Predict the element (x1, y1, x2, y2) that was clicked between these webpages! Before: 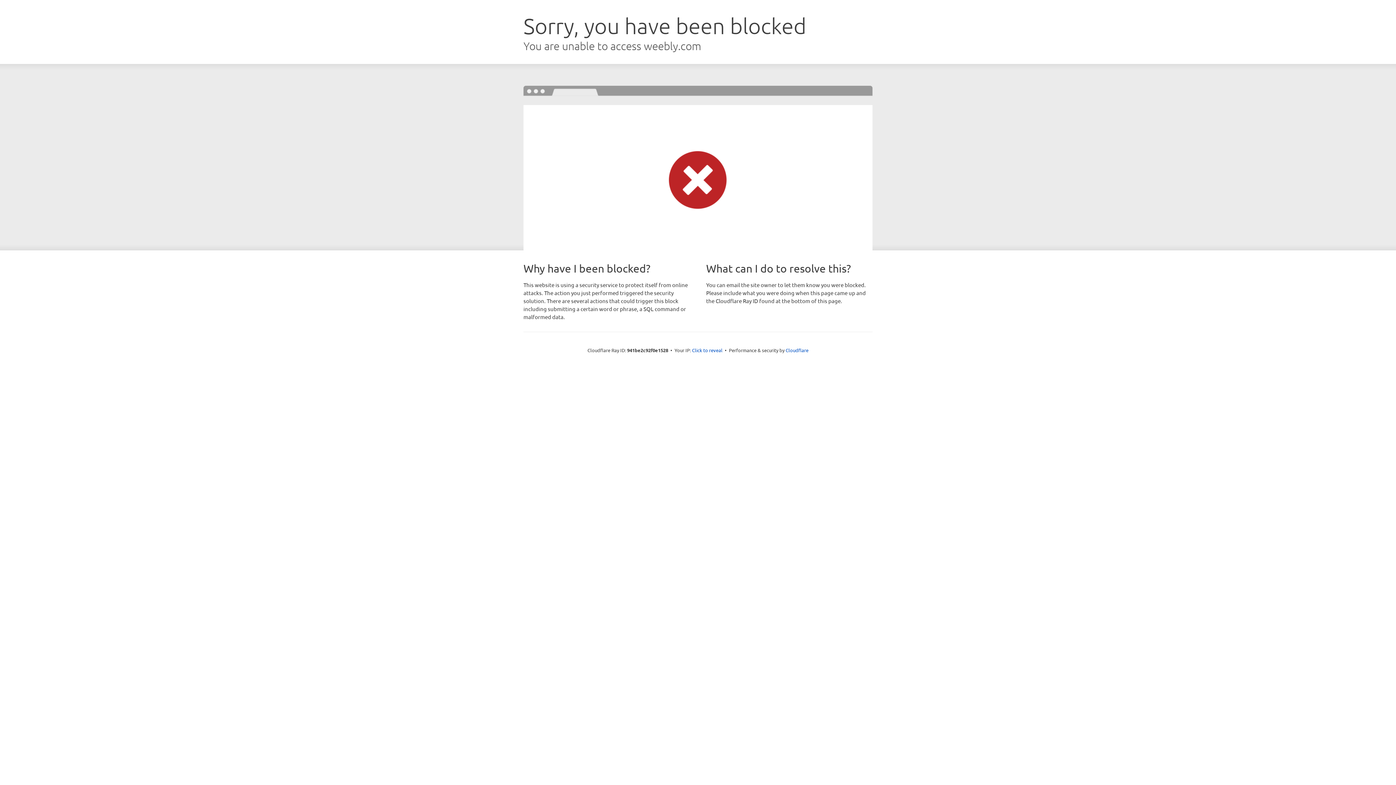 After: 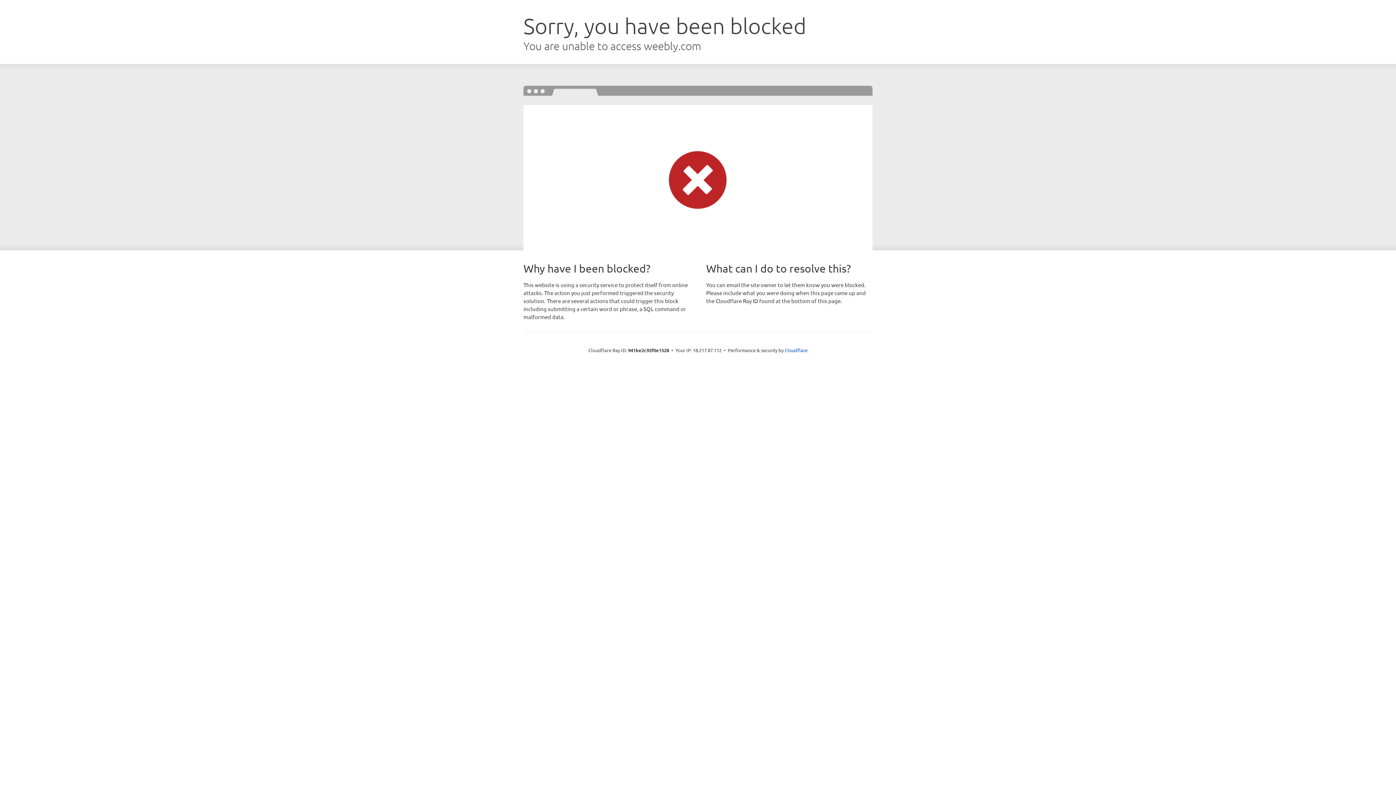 Action: bbox: (692, 346, 722, 353) label: Click to reveal